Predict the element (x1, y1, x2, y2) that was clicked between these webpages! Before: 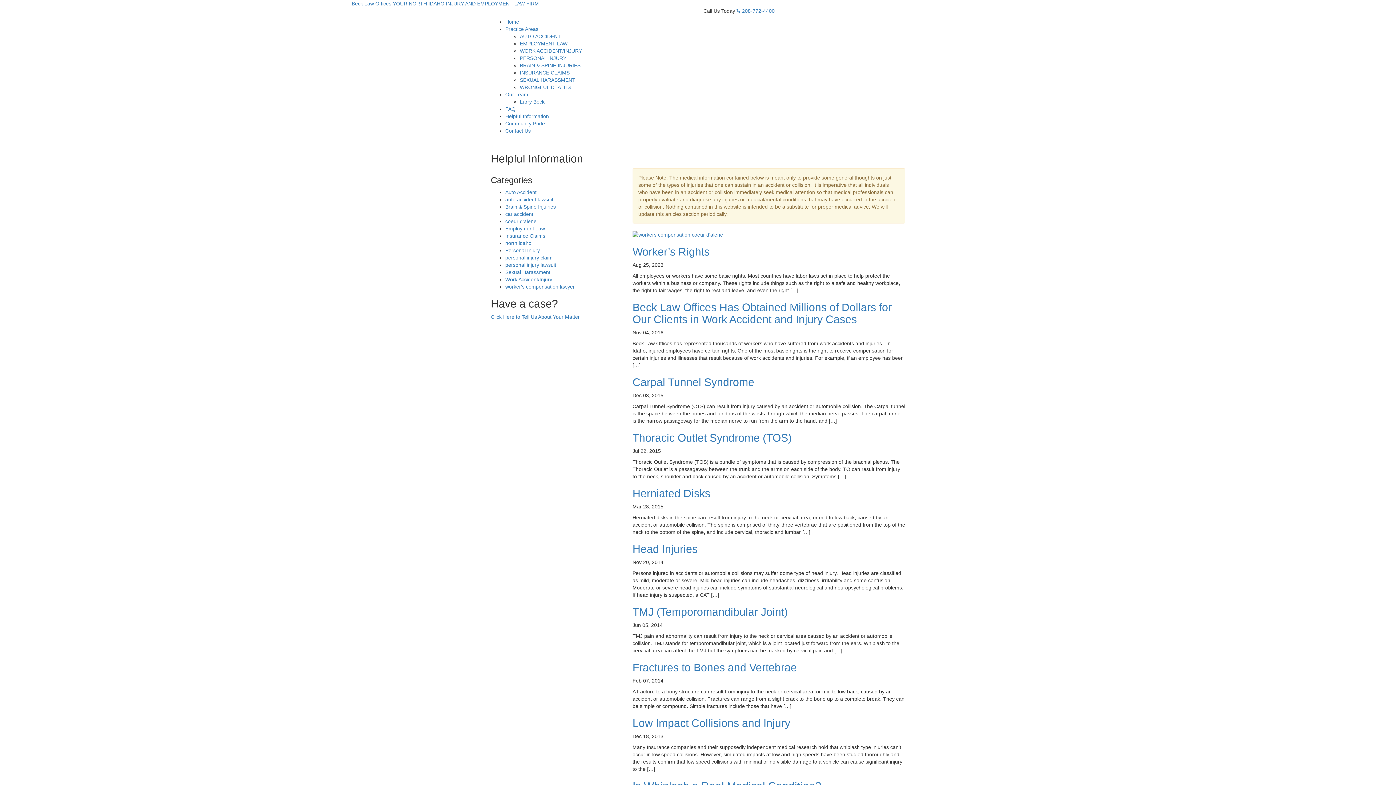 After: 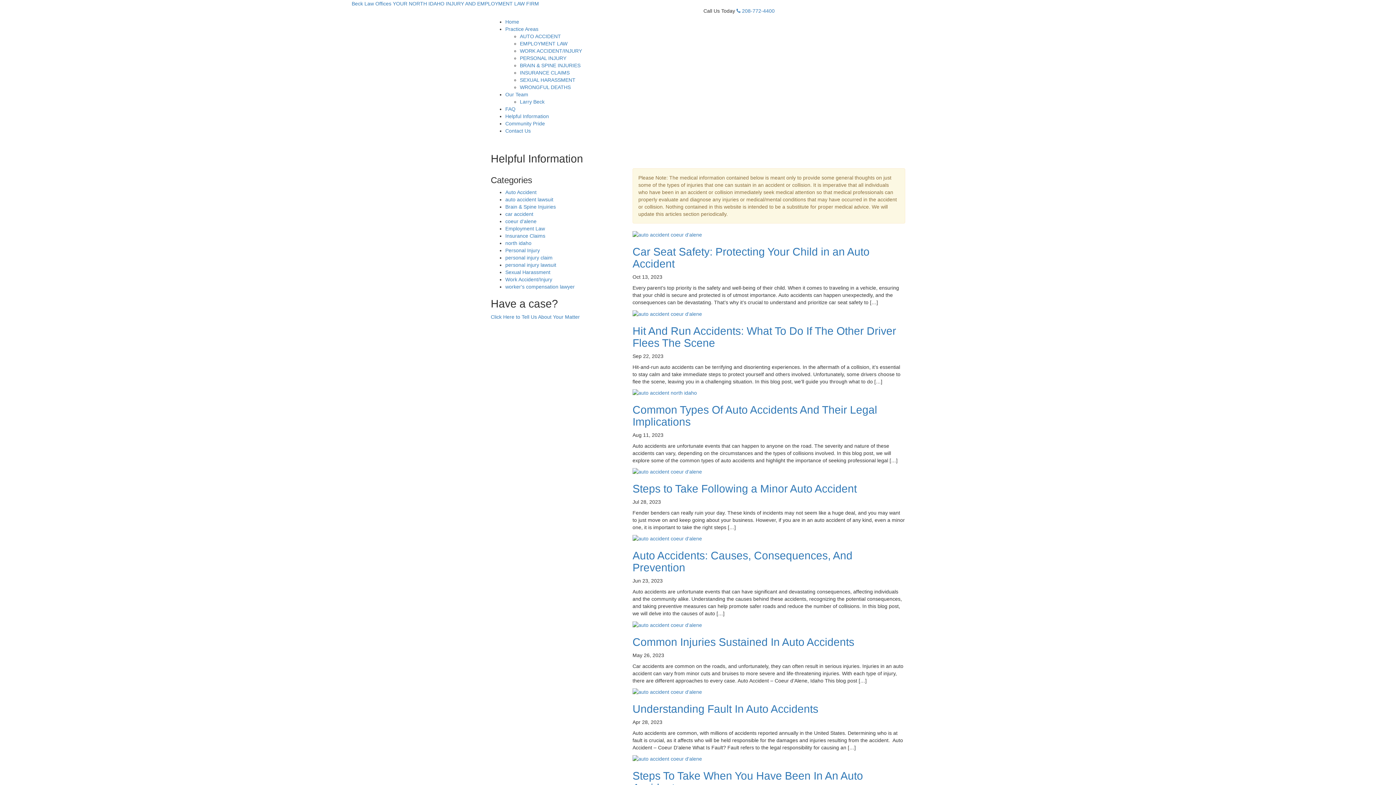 Action: label: auto accident lawsuit bbox: (505, 196, 553, 202)